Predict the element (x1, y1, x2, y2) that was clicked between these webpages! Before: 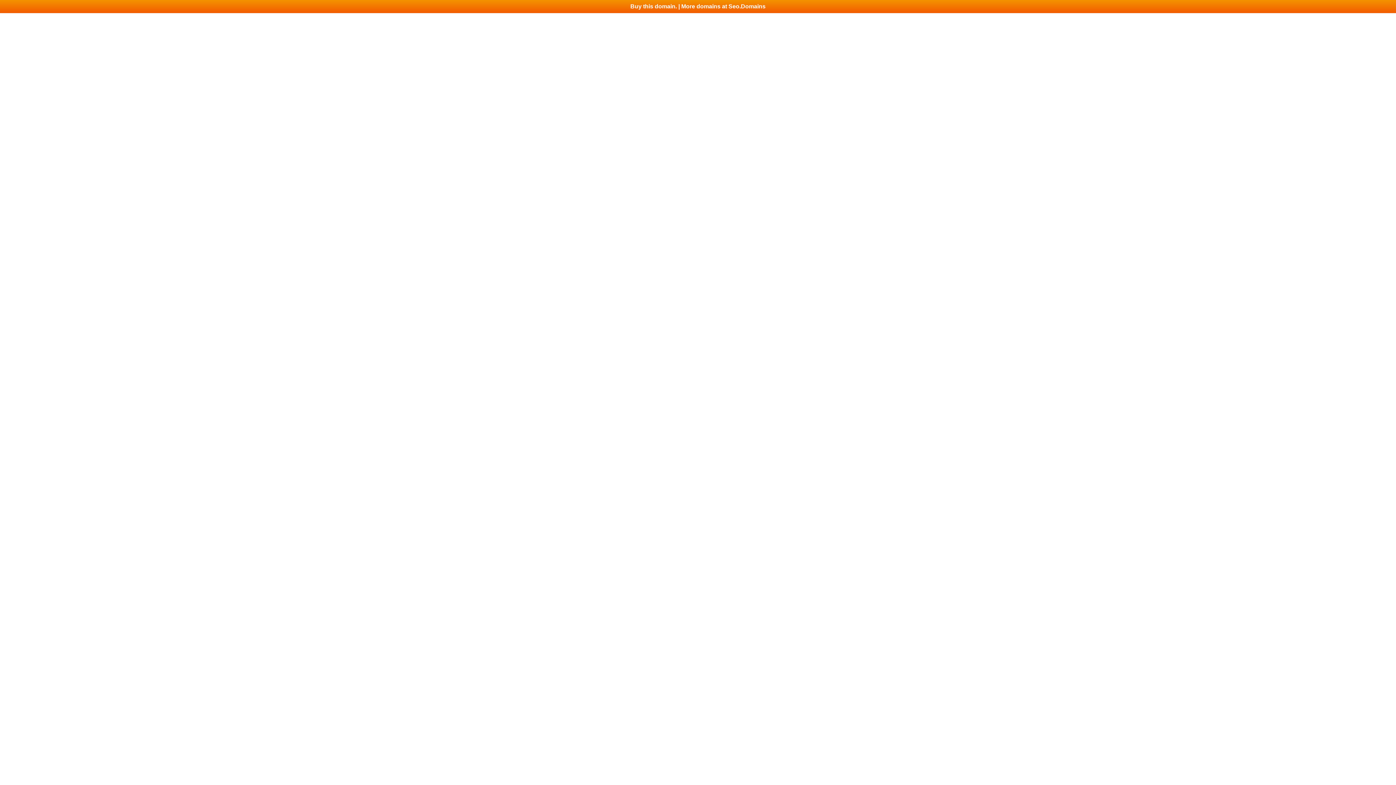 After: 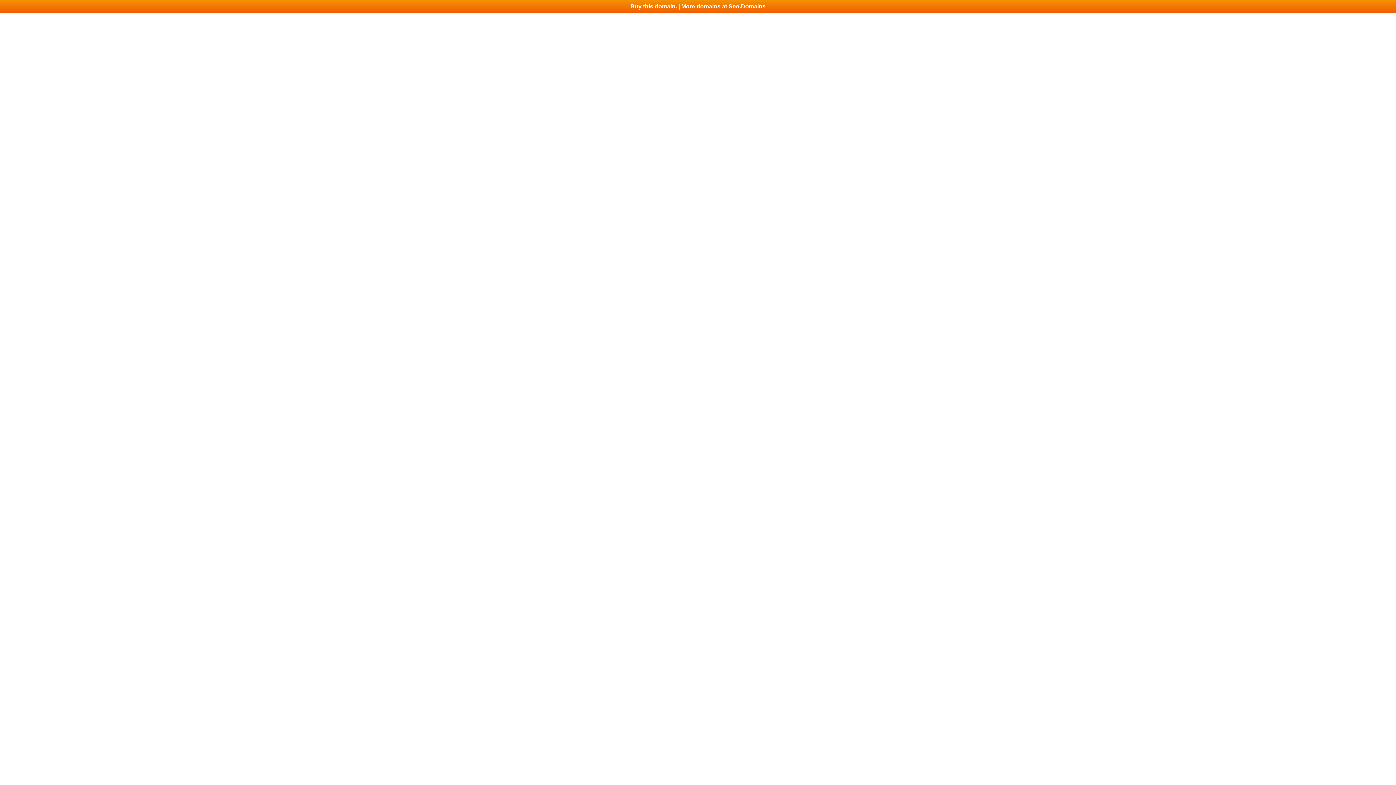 Action: label: Buy this domain. | More domains at Seo.Domains bbox: (0, 0, 1396, 13)